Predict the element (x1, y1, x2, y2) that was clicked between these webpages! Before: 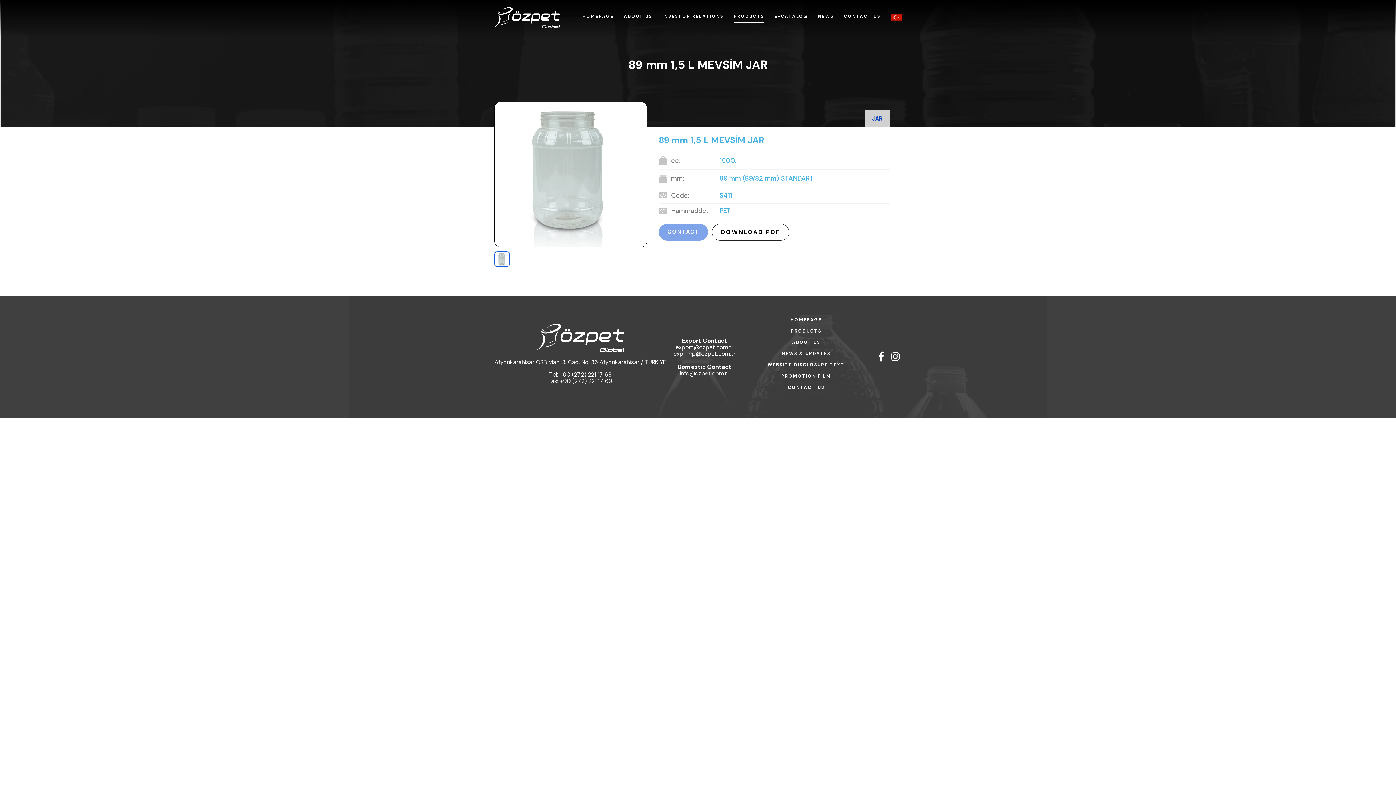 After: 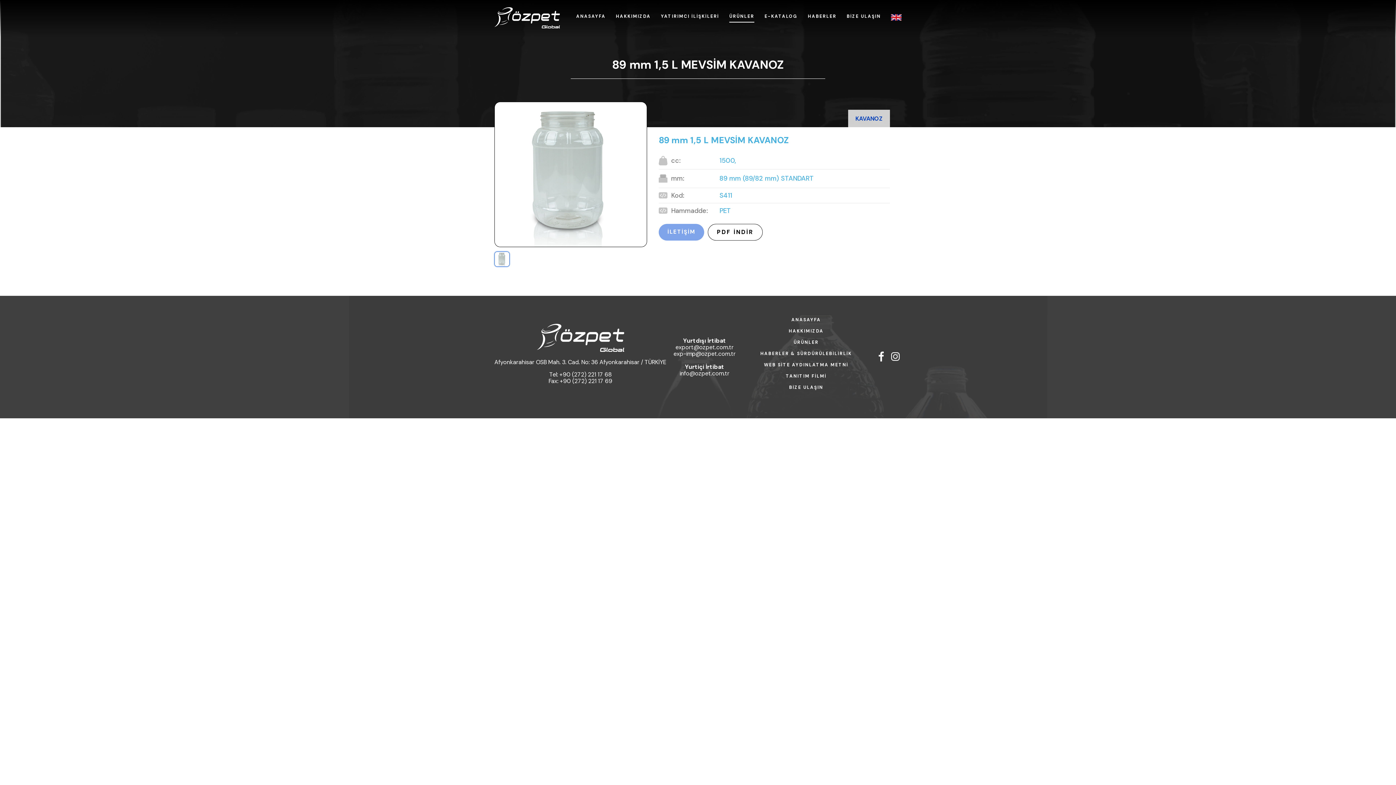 Action: bbox: (890, 16, 901, 22)